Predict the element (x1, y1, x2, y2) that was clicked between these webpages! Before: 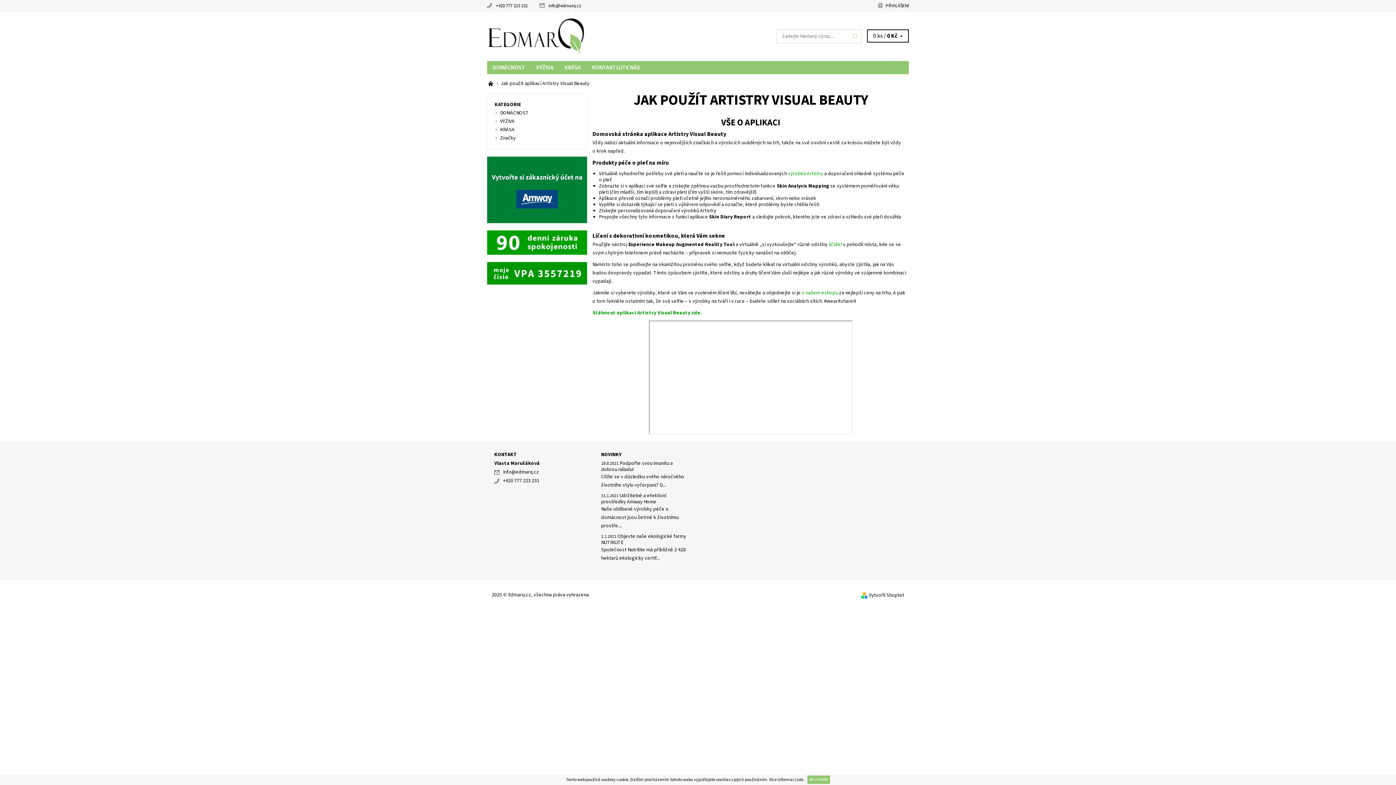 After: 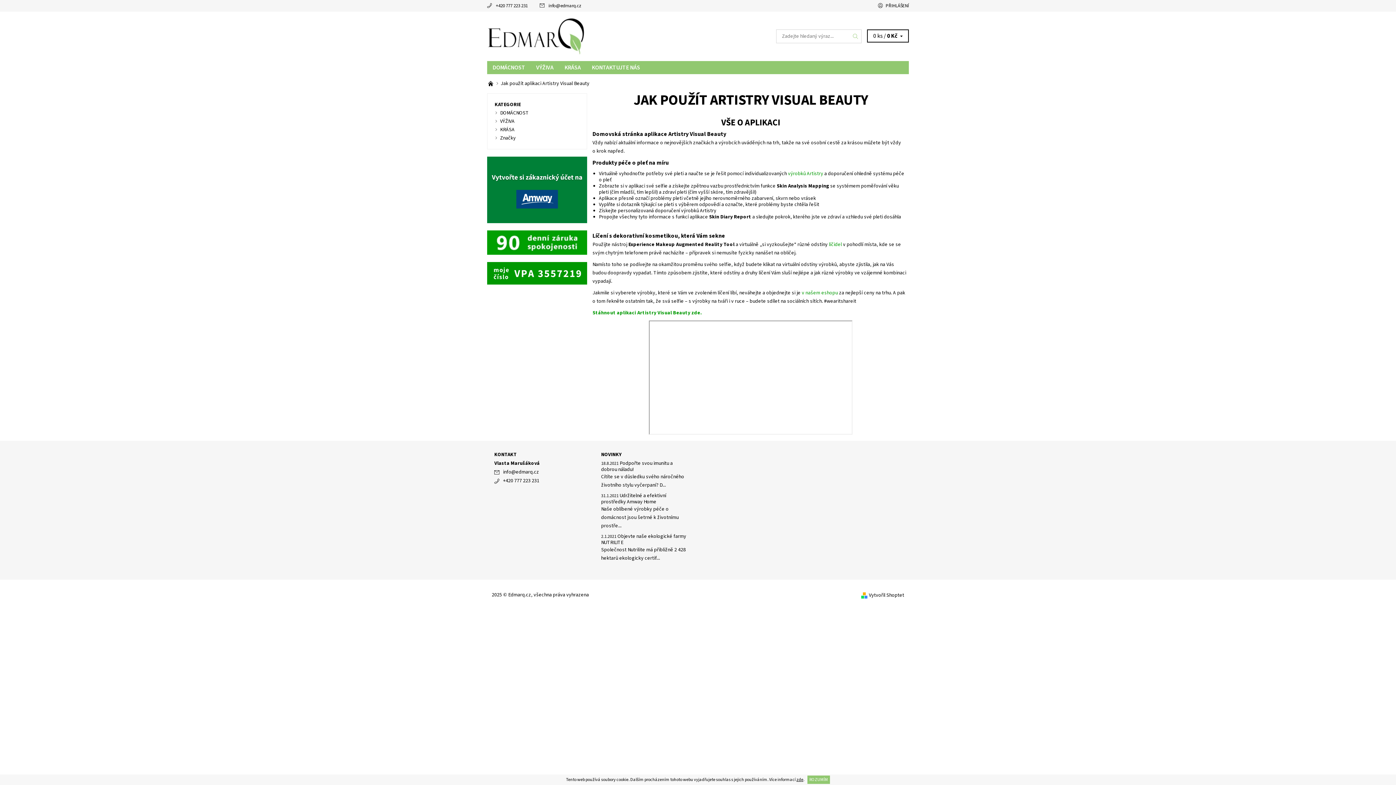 Action: bbox: (796, 777, 803, 783) label: zde